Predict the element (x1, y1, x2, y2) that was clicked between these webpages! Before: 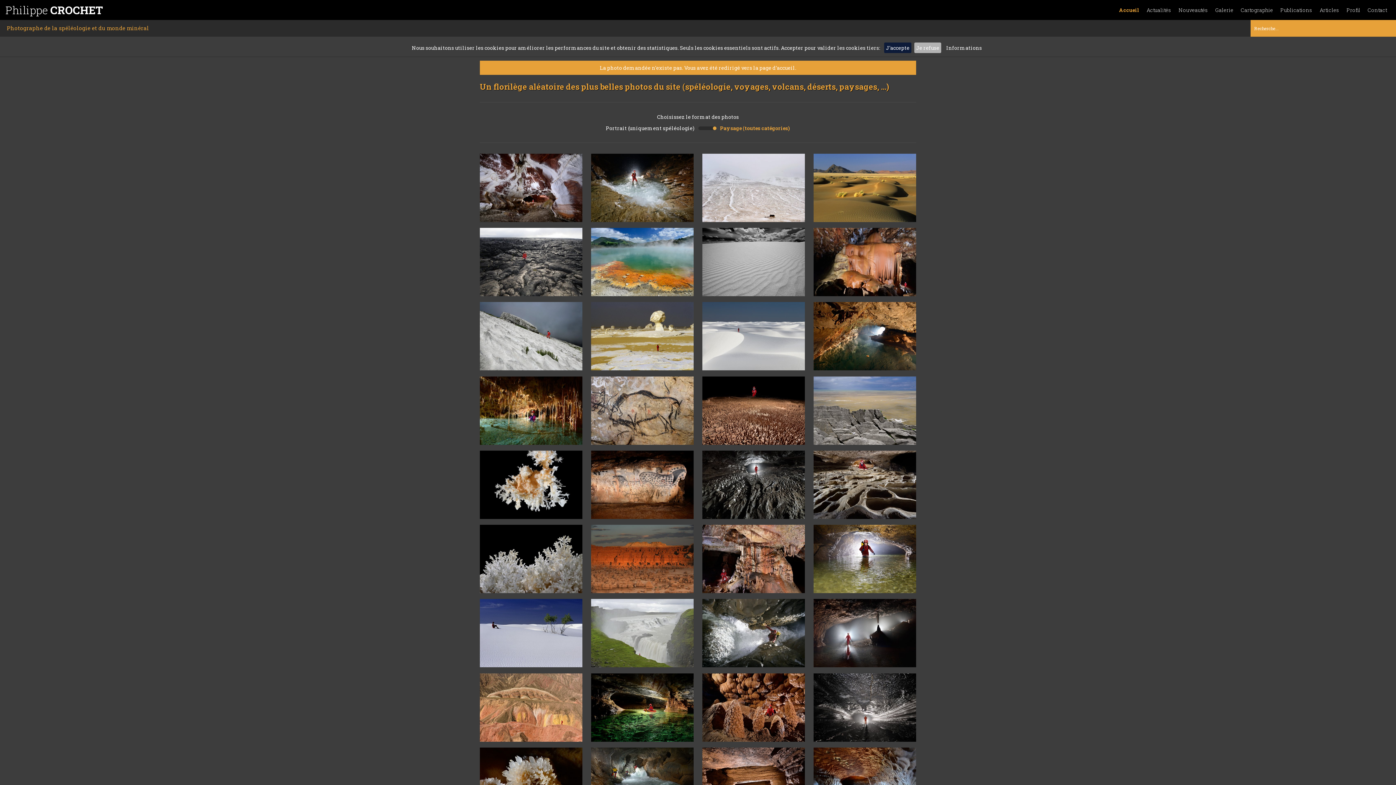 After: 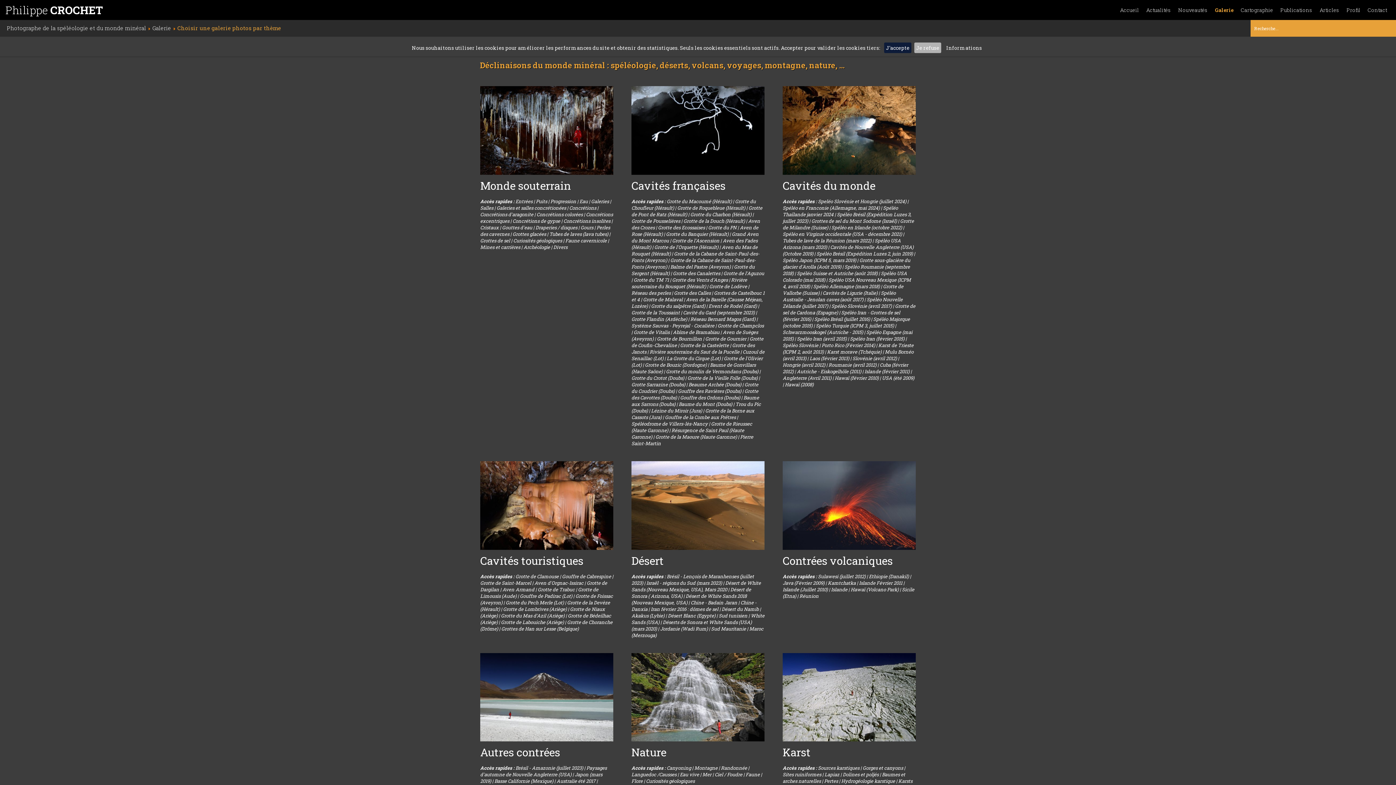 Action: bbox: (1212, 0, 1237, 20) label: Galerie